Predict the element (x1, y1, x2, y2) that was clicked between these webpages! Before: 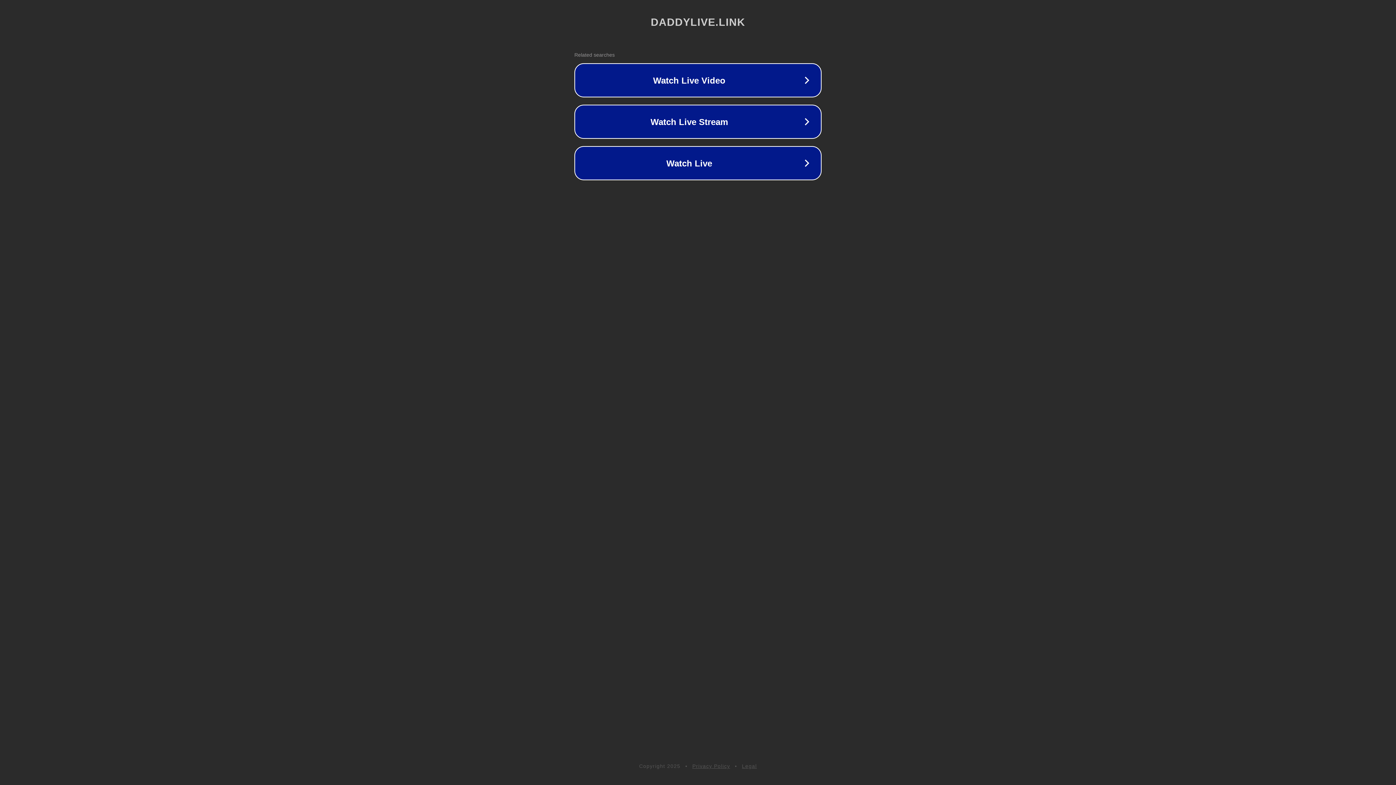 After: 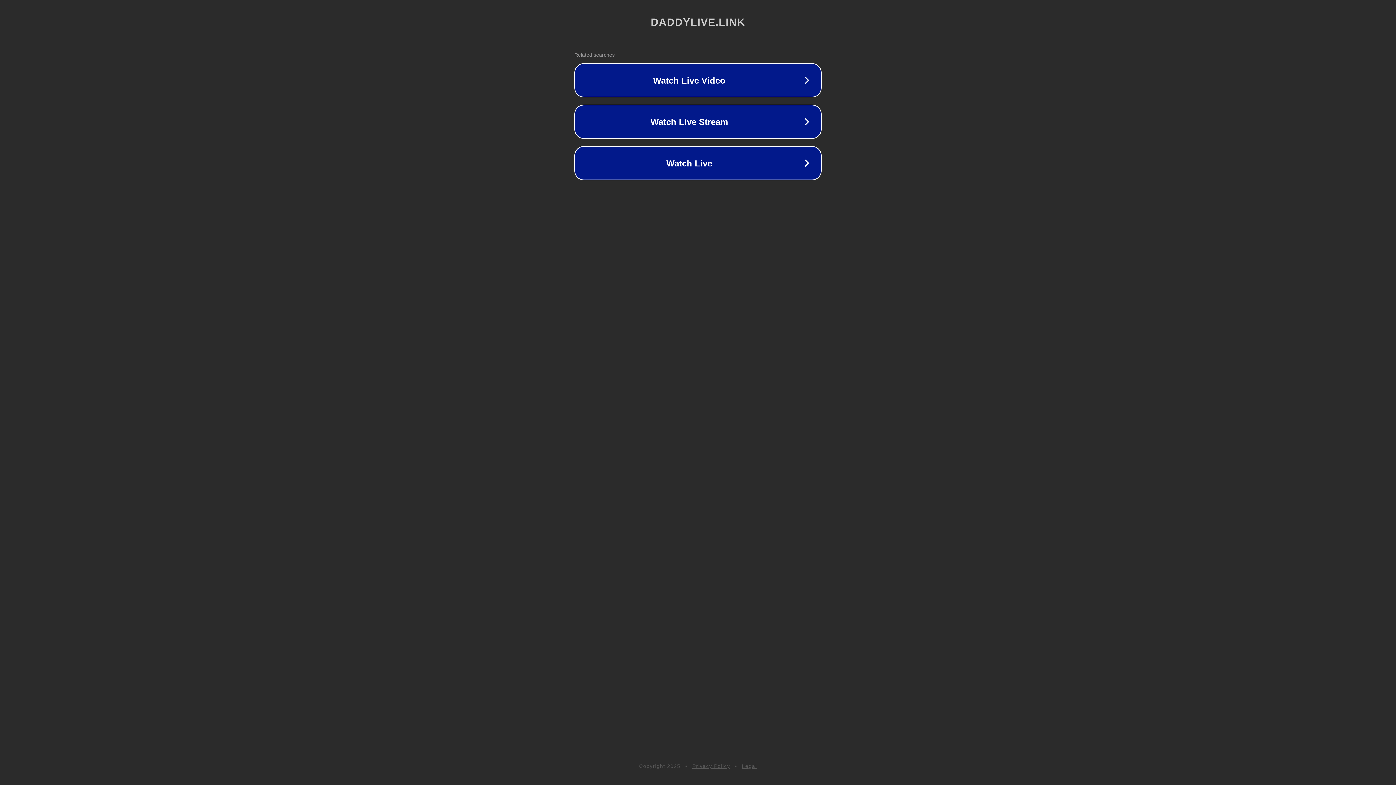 Action: label: Privacy Policy bbox: (692, 763, 730, 769)